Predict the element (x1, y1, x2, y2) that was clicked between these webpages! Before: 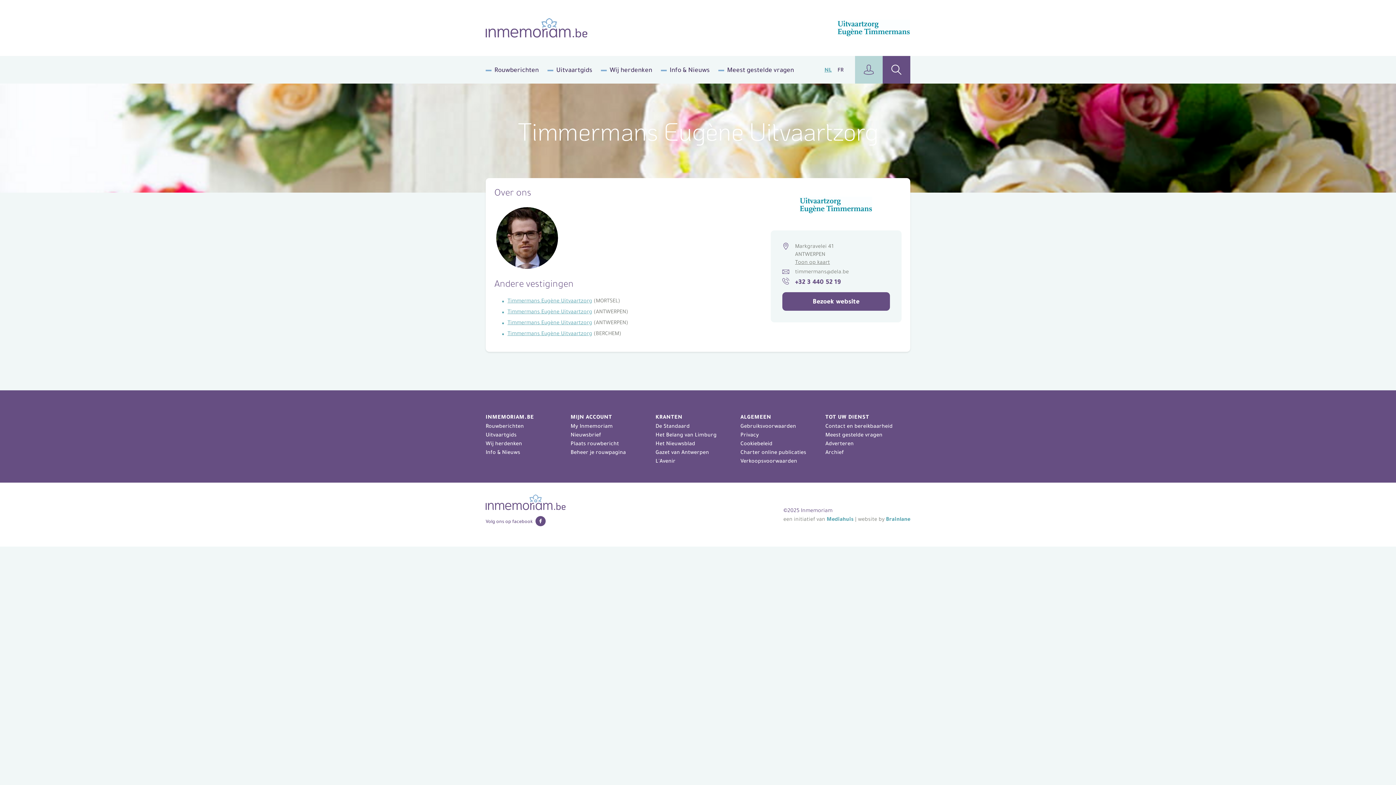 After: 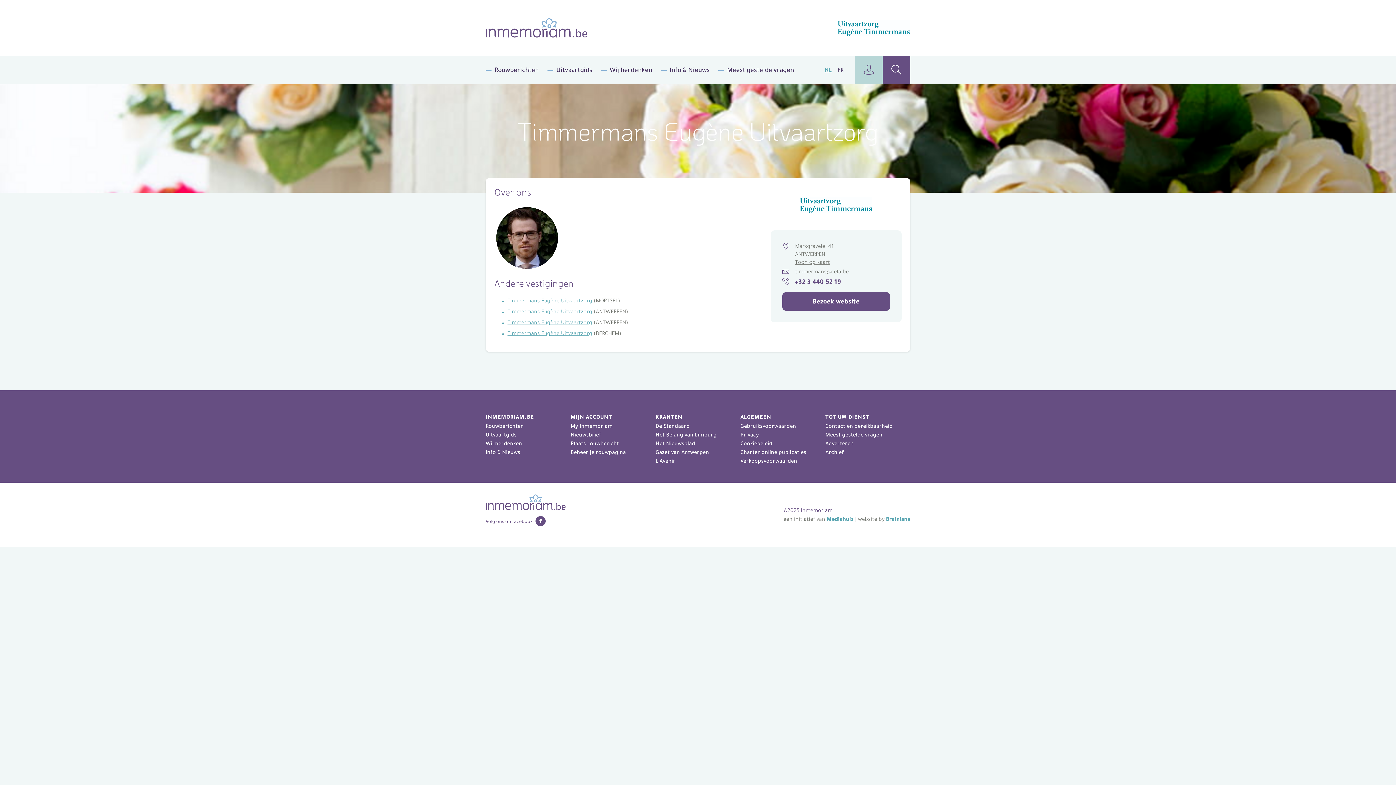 Action: bbox: (535, 516, 545, 526)